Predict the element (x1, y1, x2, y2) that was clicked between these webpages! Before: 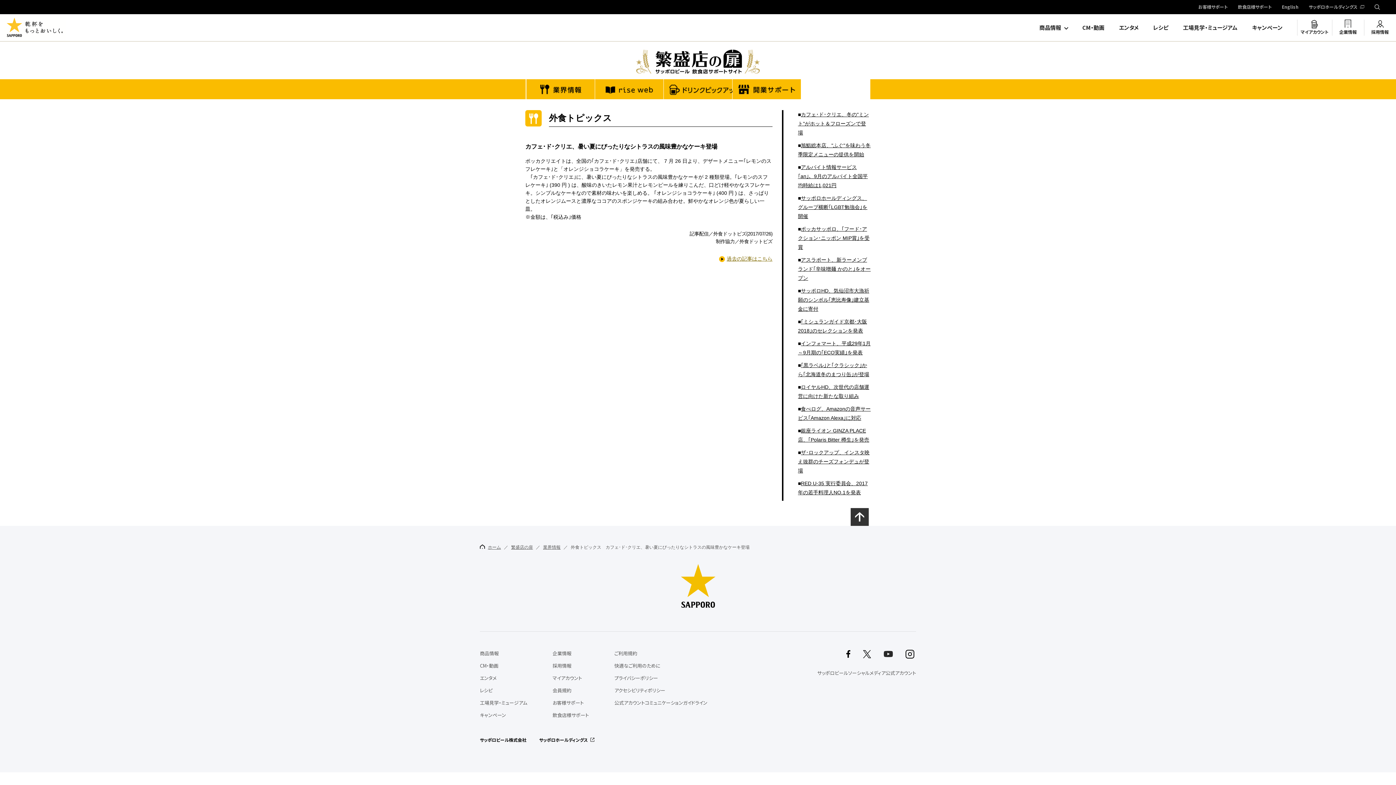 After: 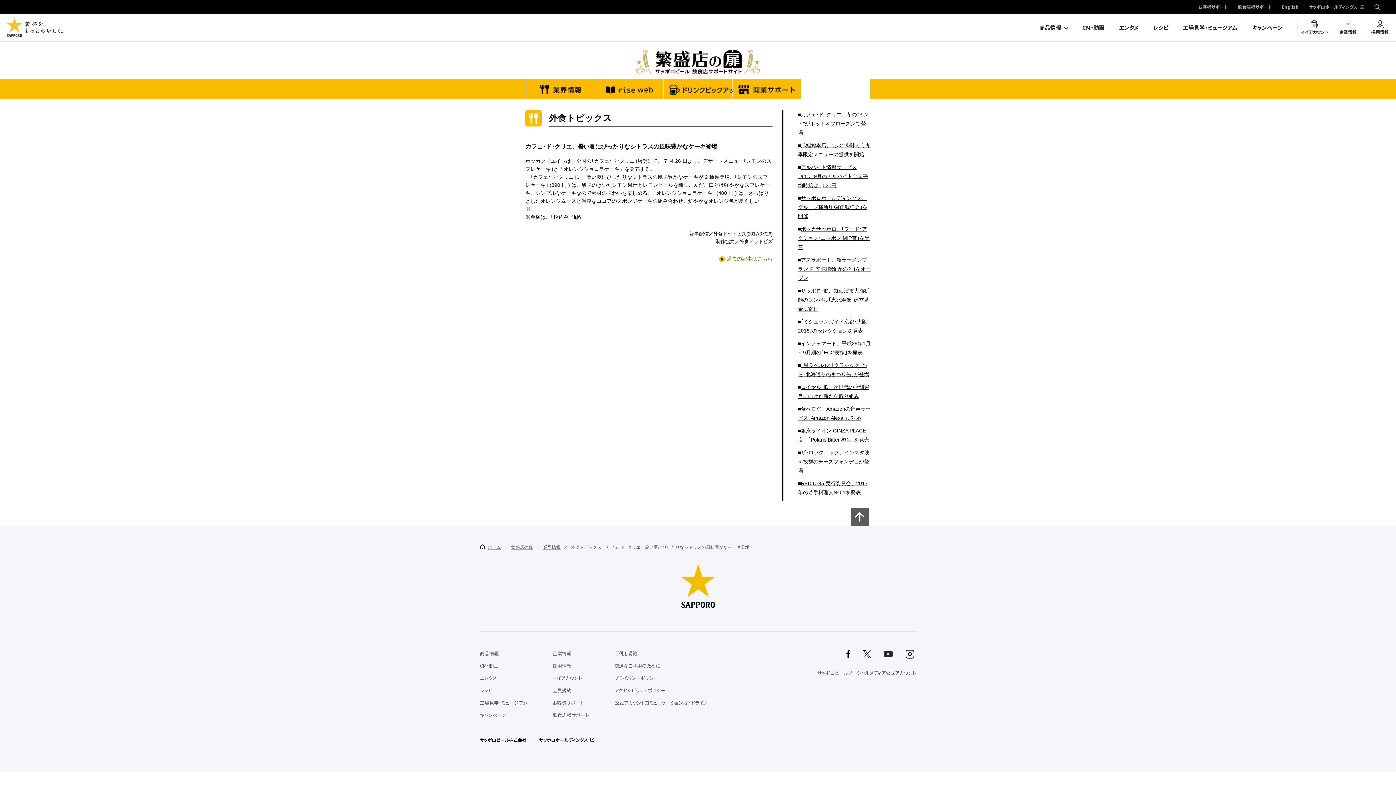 Action: bbox: (850, 508, 869, 526)